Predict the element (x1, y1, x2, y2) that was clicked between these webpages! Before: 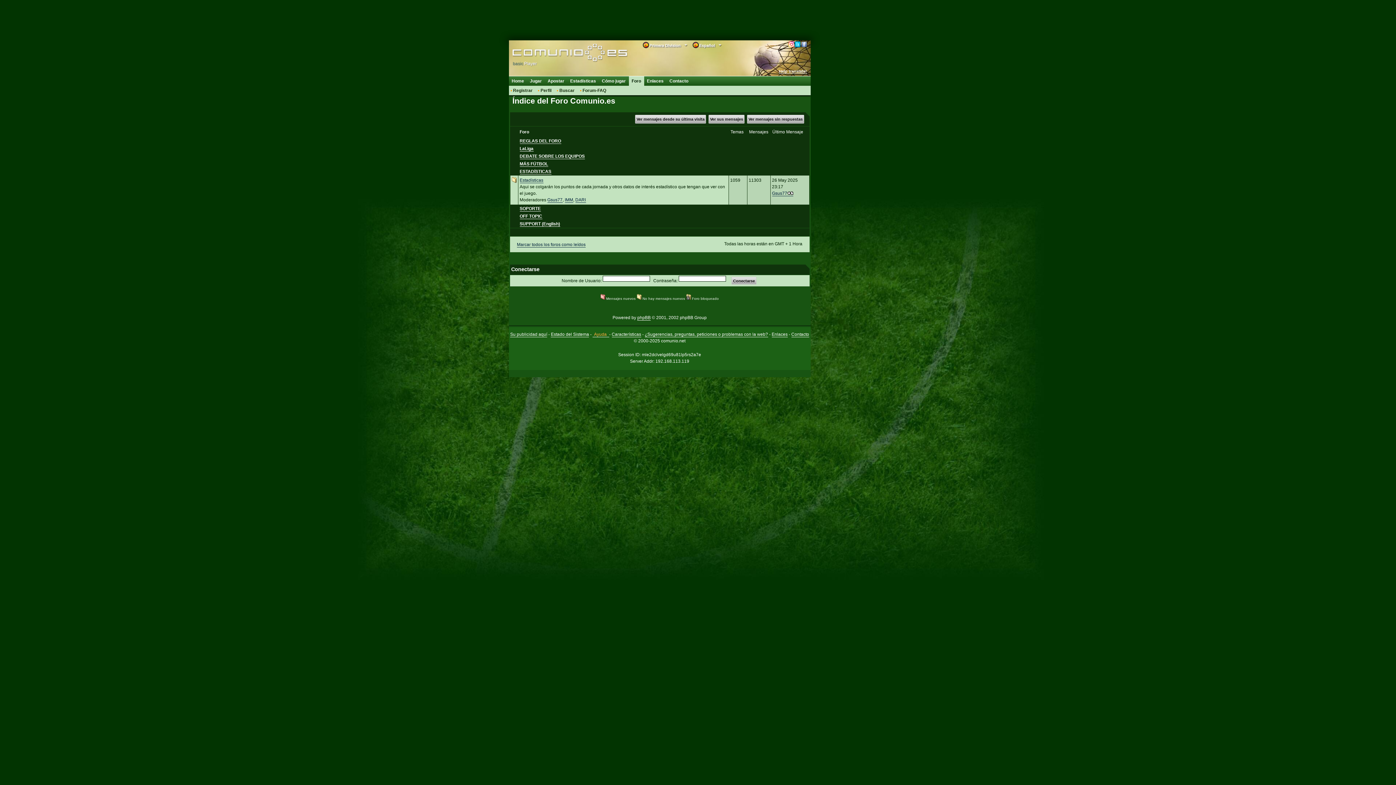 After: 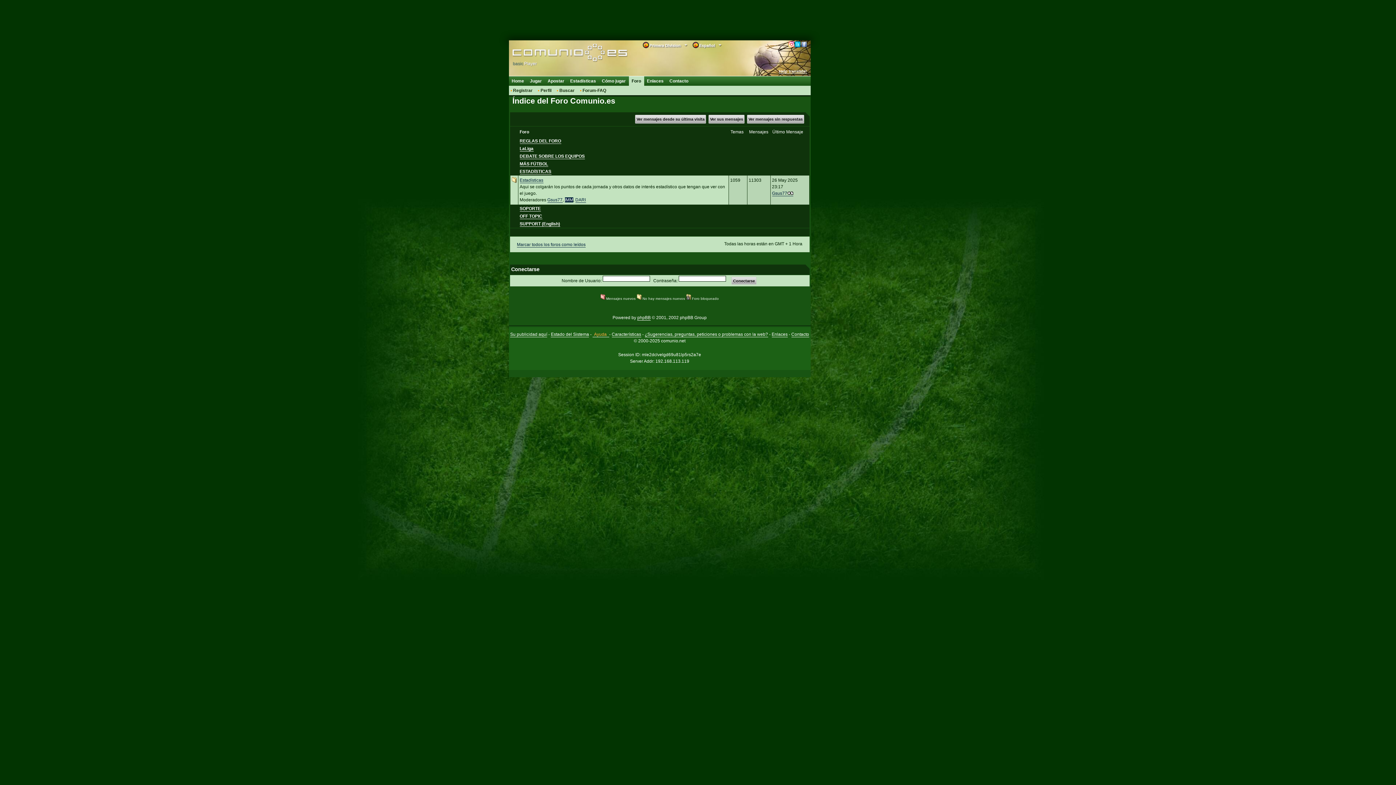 Action: label: IMM bbox: (564, 197, 573, 202)